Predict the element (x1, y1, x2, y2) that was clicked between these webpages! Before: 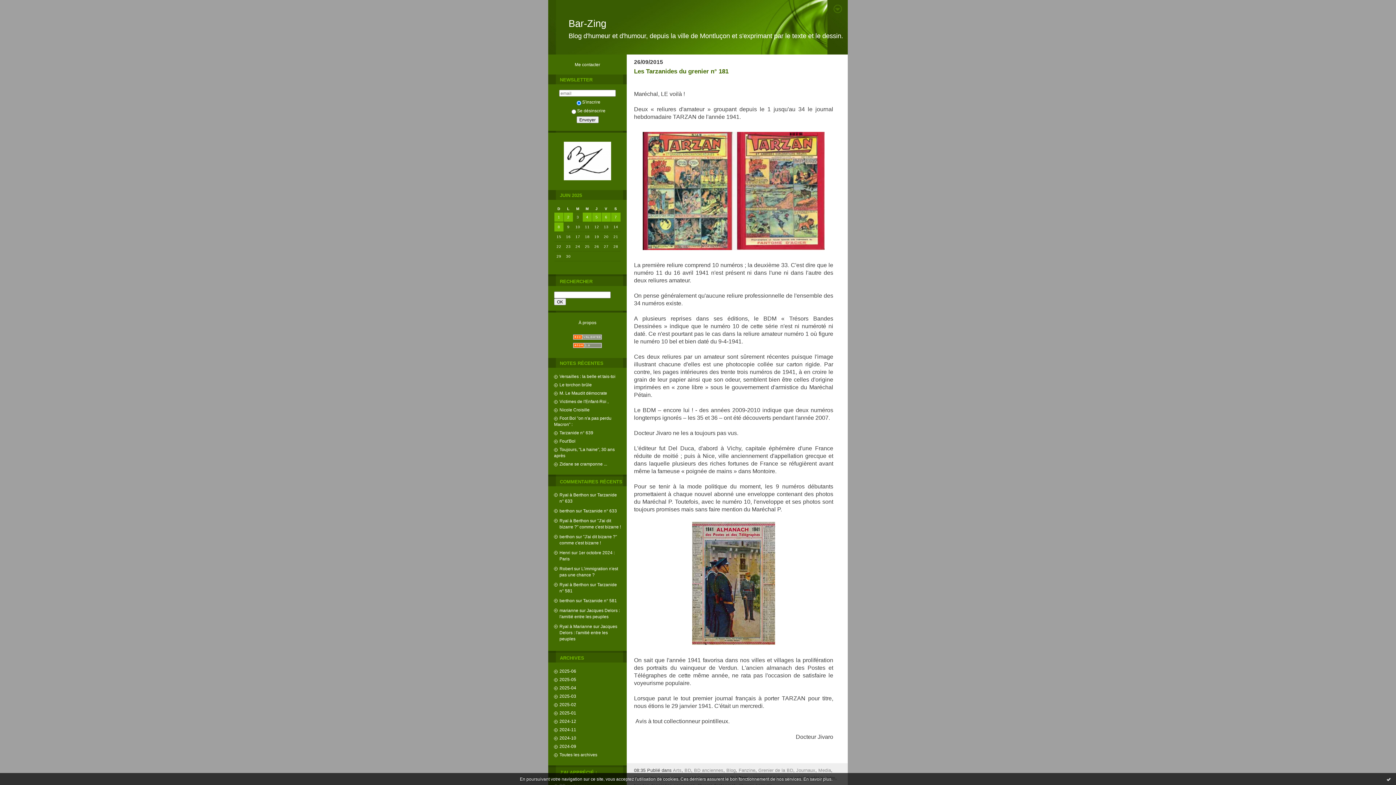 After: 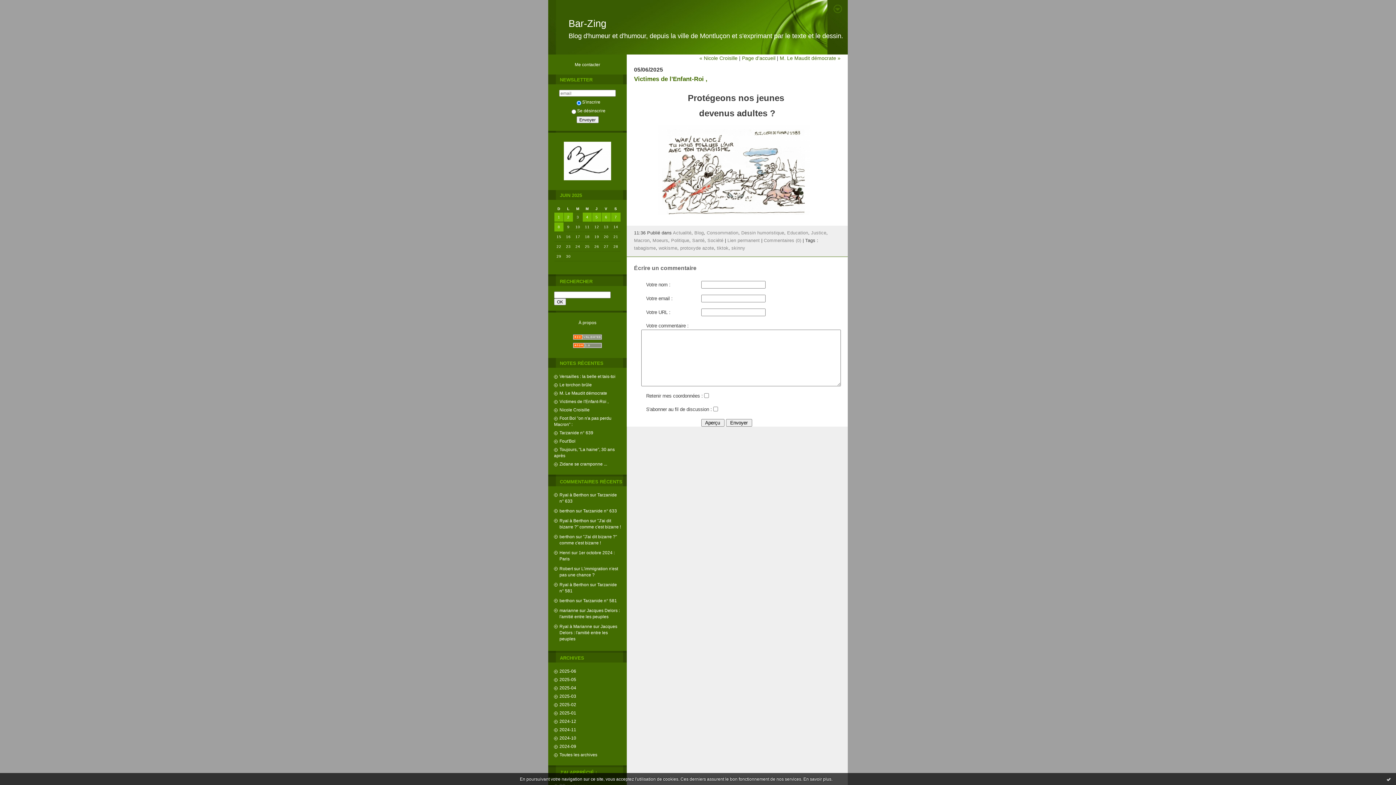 Action: label: Victimes de l'Enfant-Roi , bbox: (554, 399, 608, 403)